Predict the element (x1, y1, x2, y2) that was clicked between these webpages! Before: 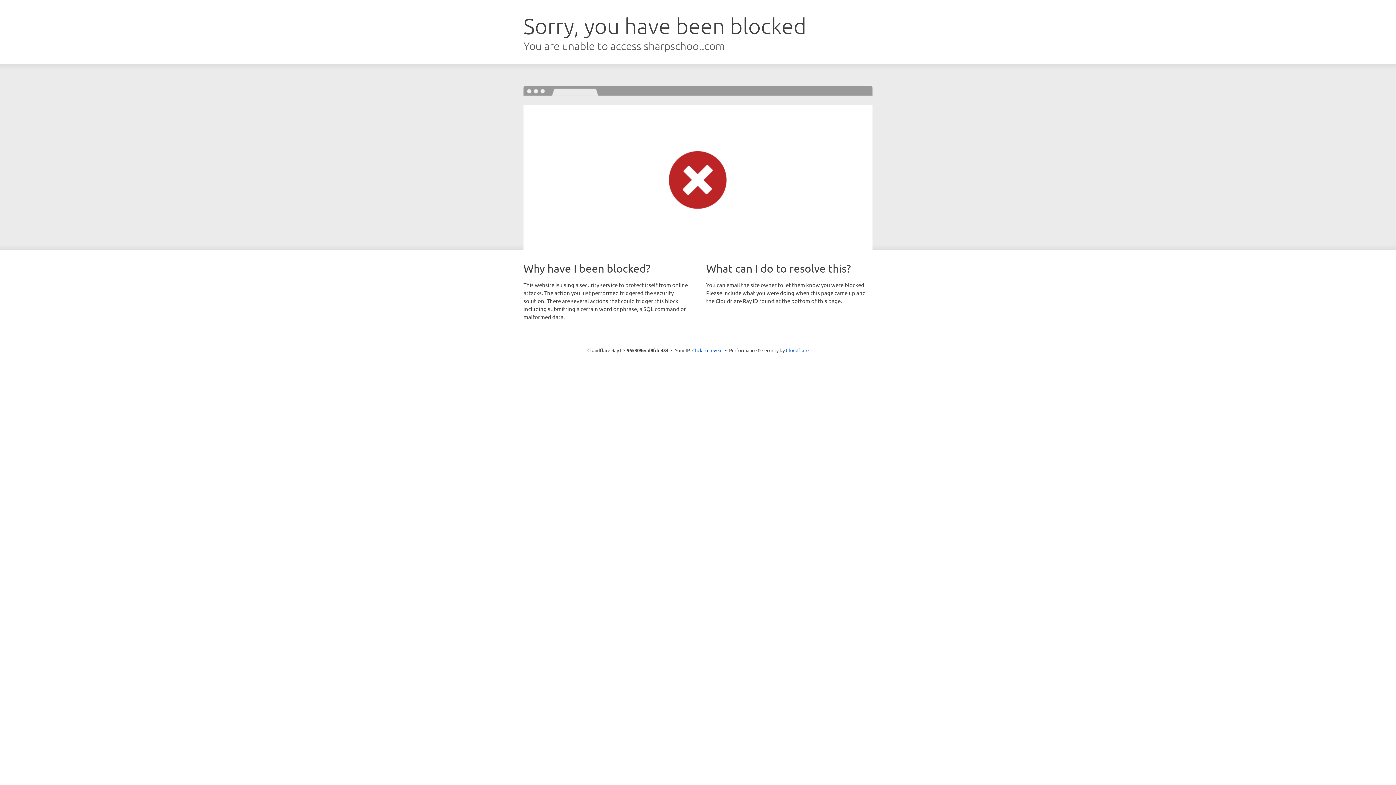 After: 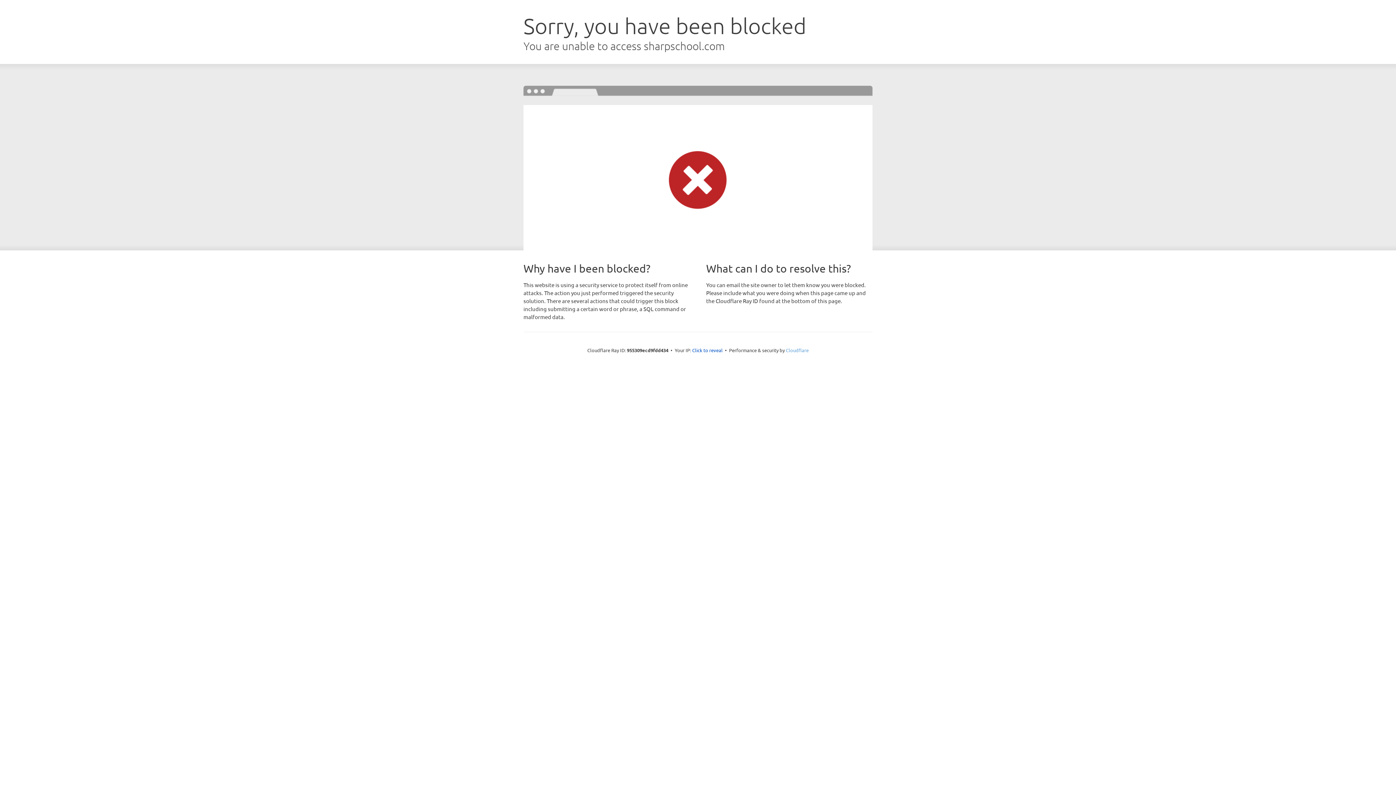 Action: bbox: (786, 347, 808, 353) label: Cloudflare